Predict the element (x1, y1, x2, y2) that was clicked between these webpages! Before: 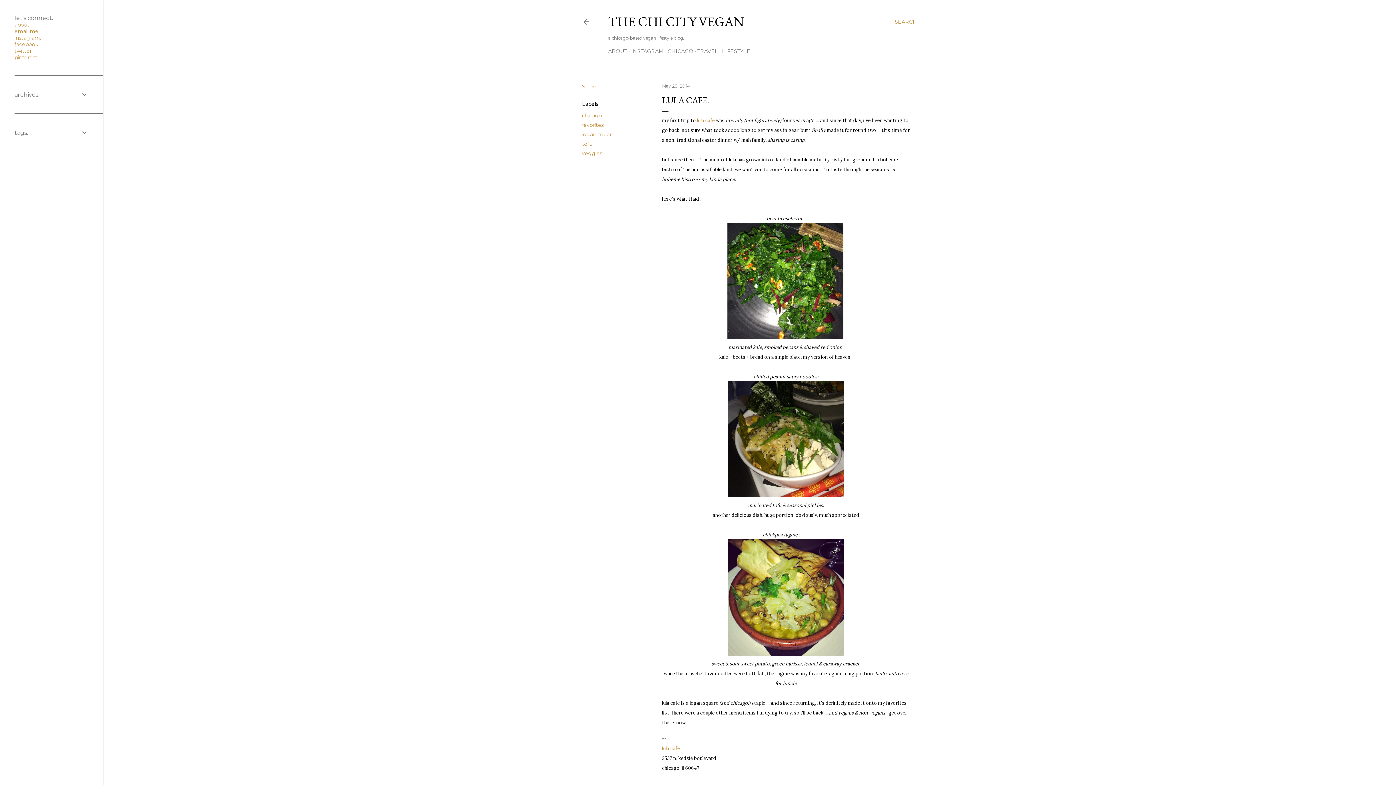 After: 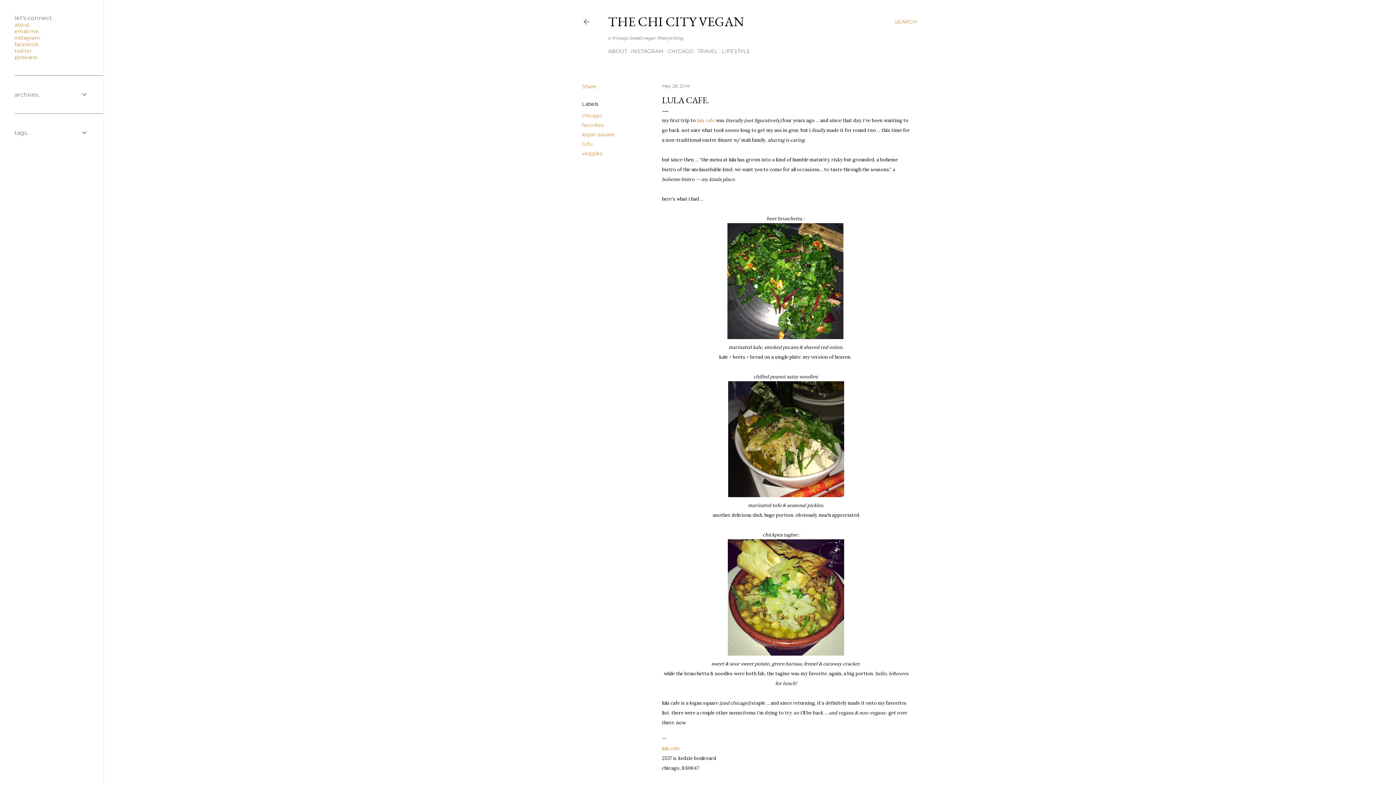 Action: label: email me. bbox: (14, 28, 39, 34)